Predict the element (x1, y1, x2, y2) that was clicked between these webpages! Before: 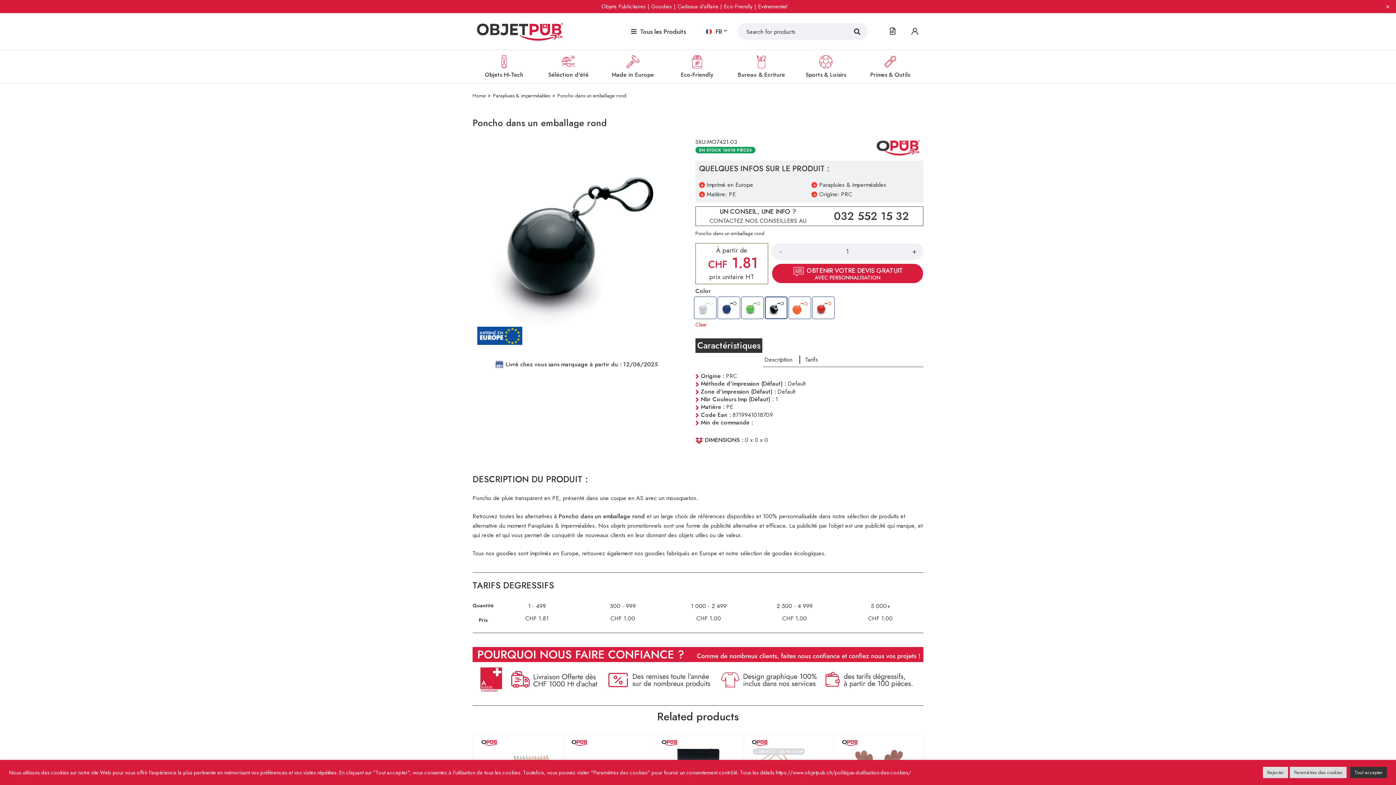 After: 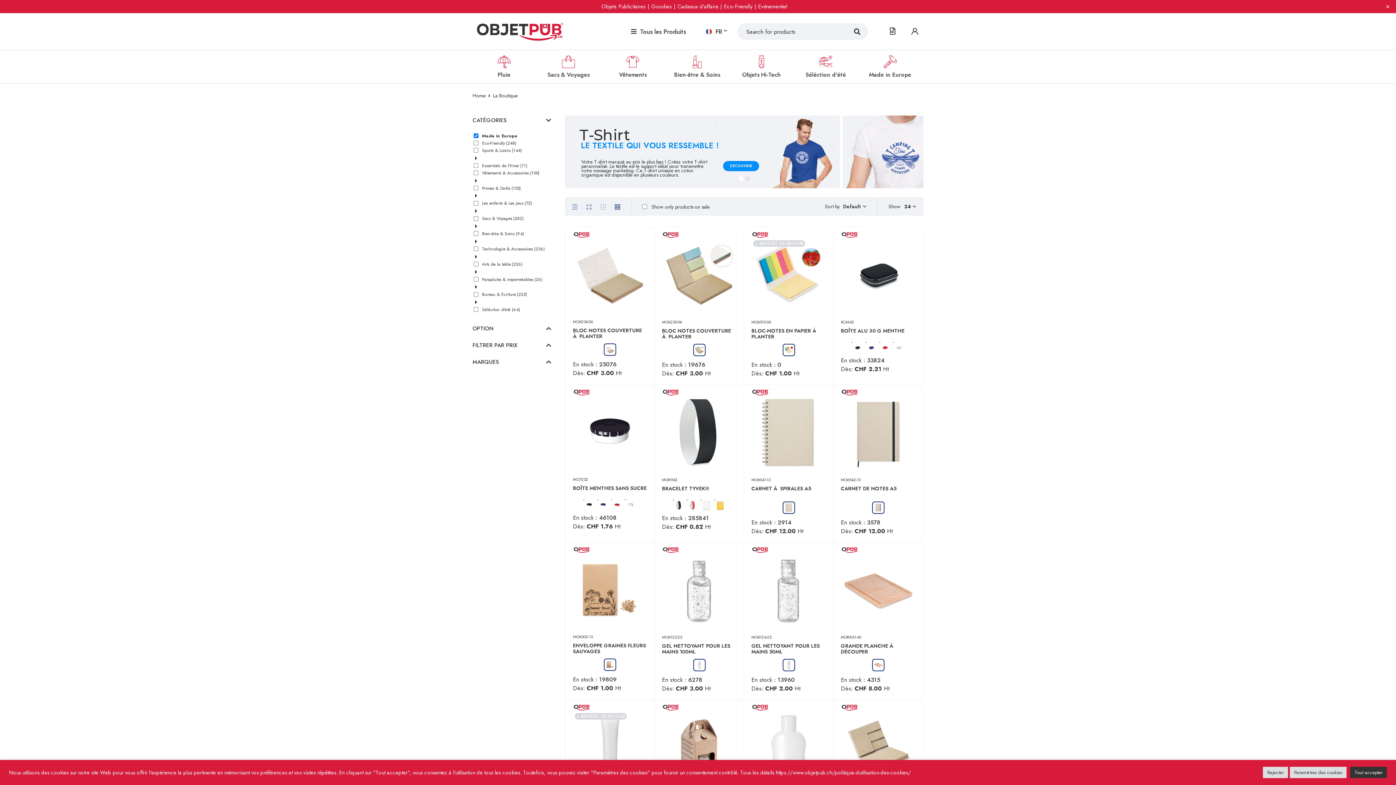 Action: label: Made in Europe bbox: (740, 70, 782, 78)